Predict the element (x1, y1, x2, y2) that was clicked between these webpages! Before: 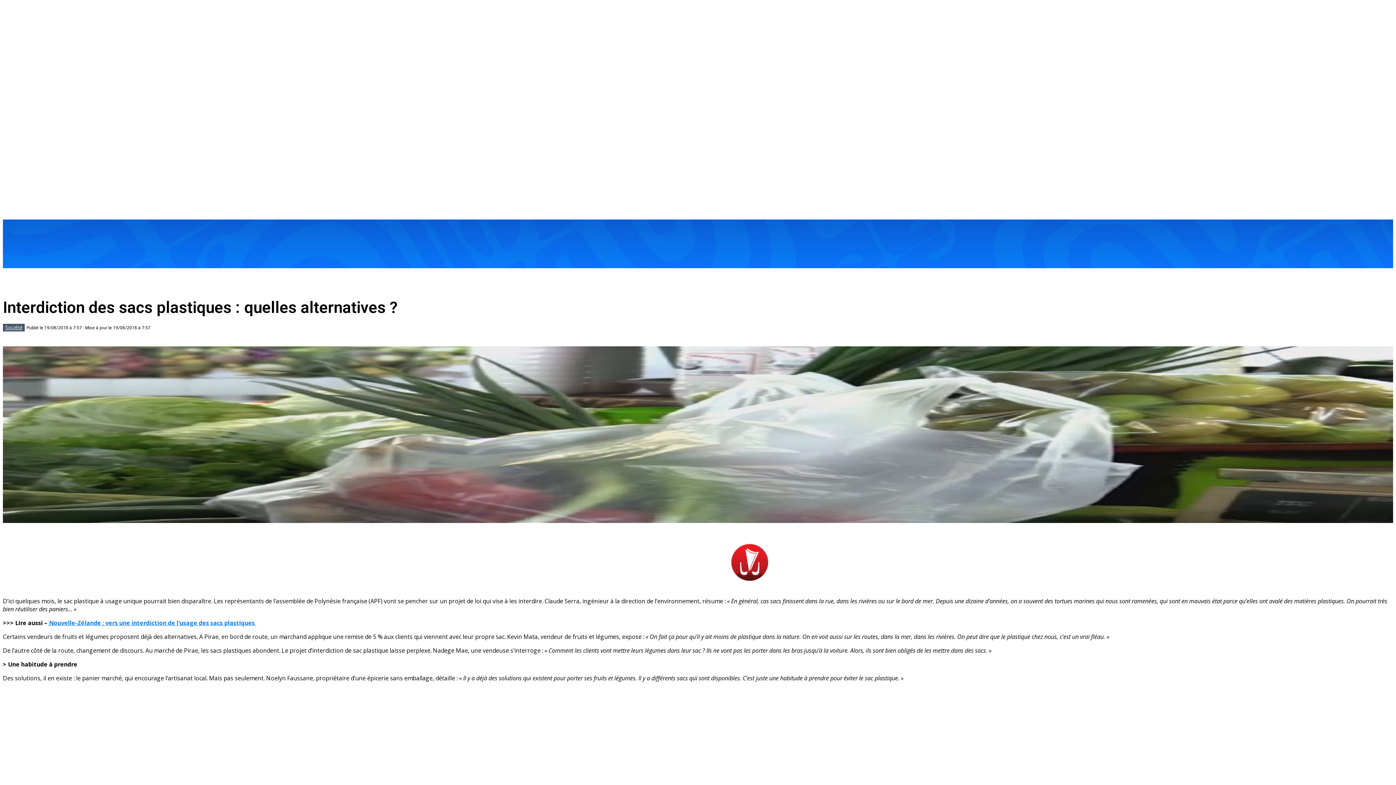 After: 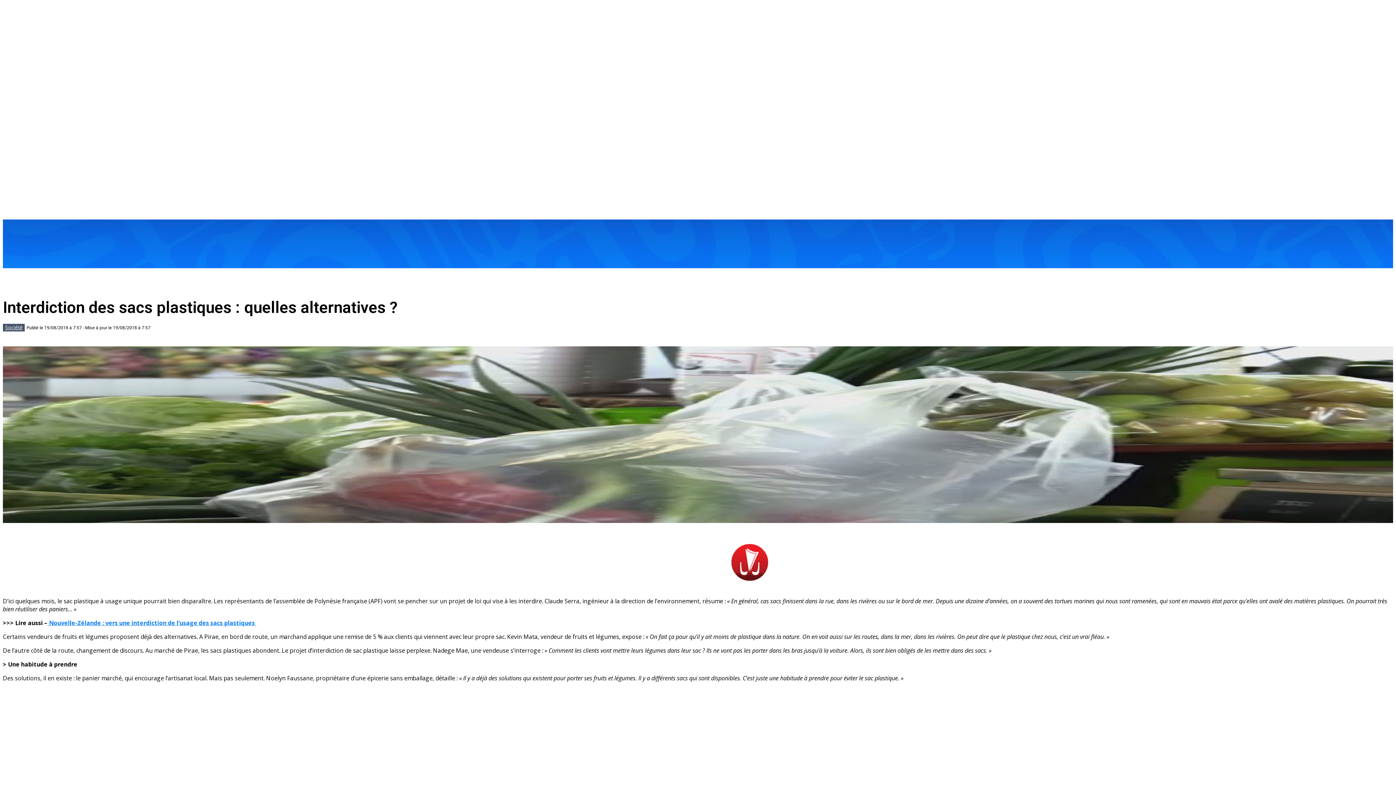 Action: bbox: (627, 589, 768, 597)